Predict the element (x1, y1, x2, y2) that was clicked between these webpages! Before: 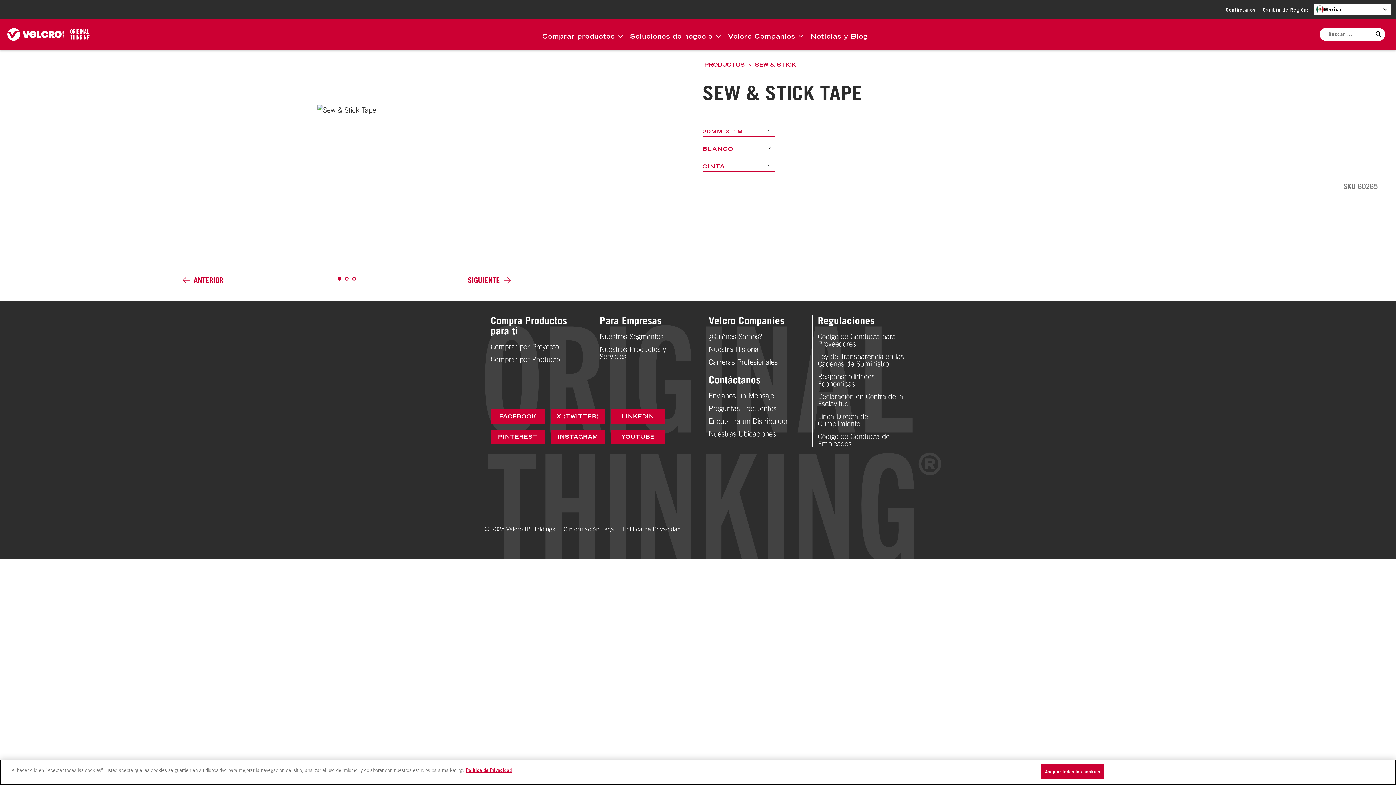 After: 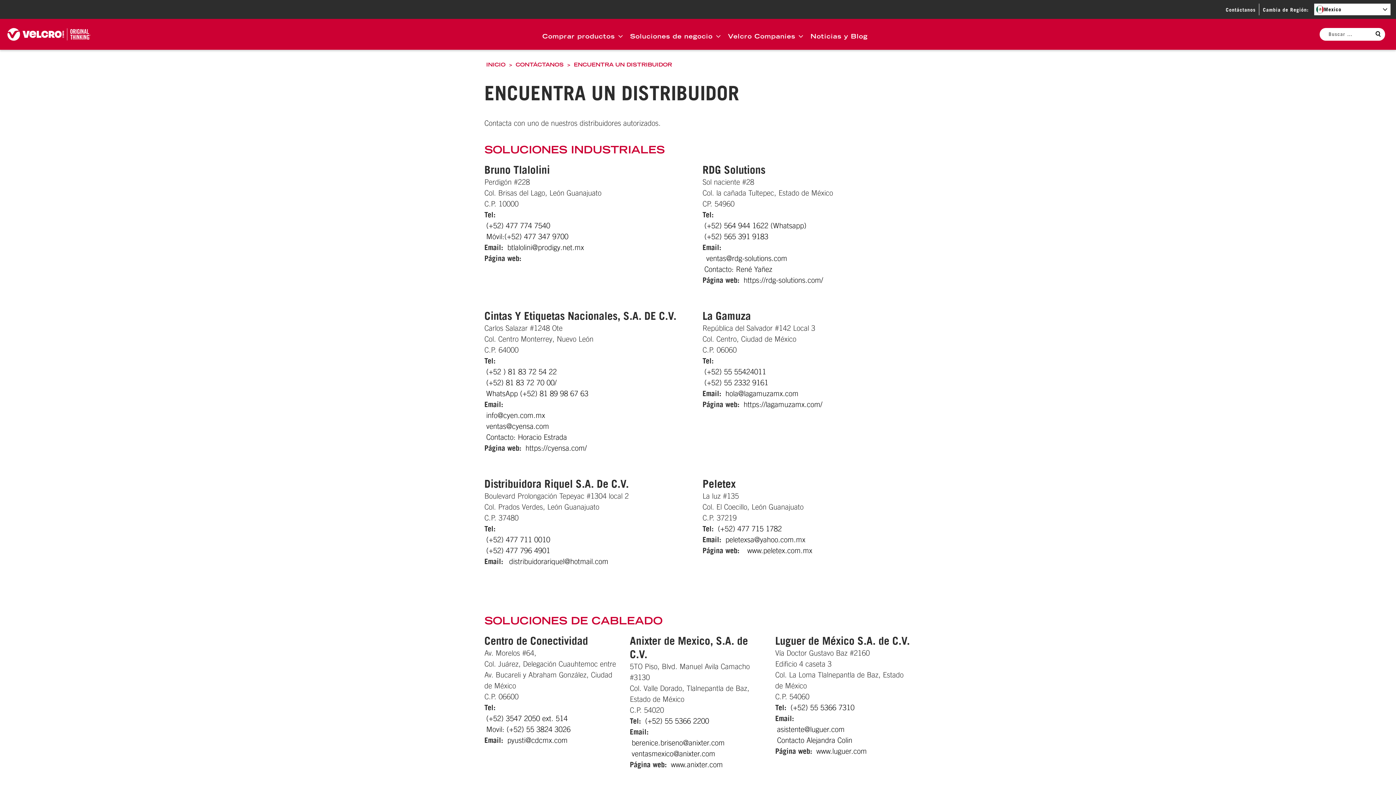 Action: label: Encuentra un Distribuidor bbox: (708, 417, 788, 425)